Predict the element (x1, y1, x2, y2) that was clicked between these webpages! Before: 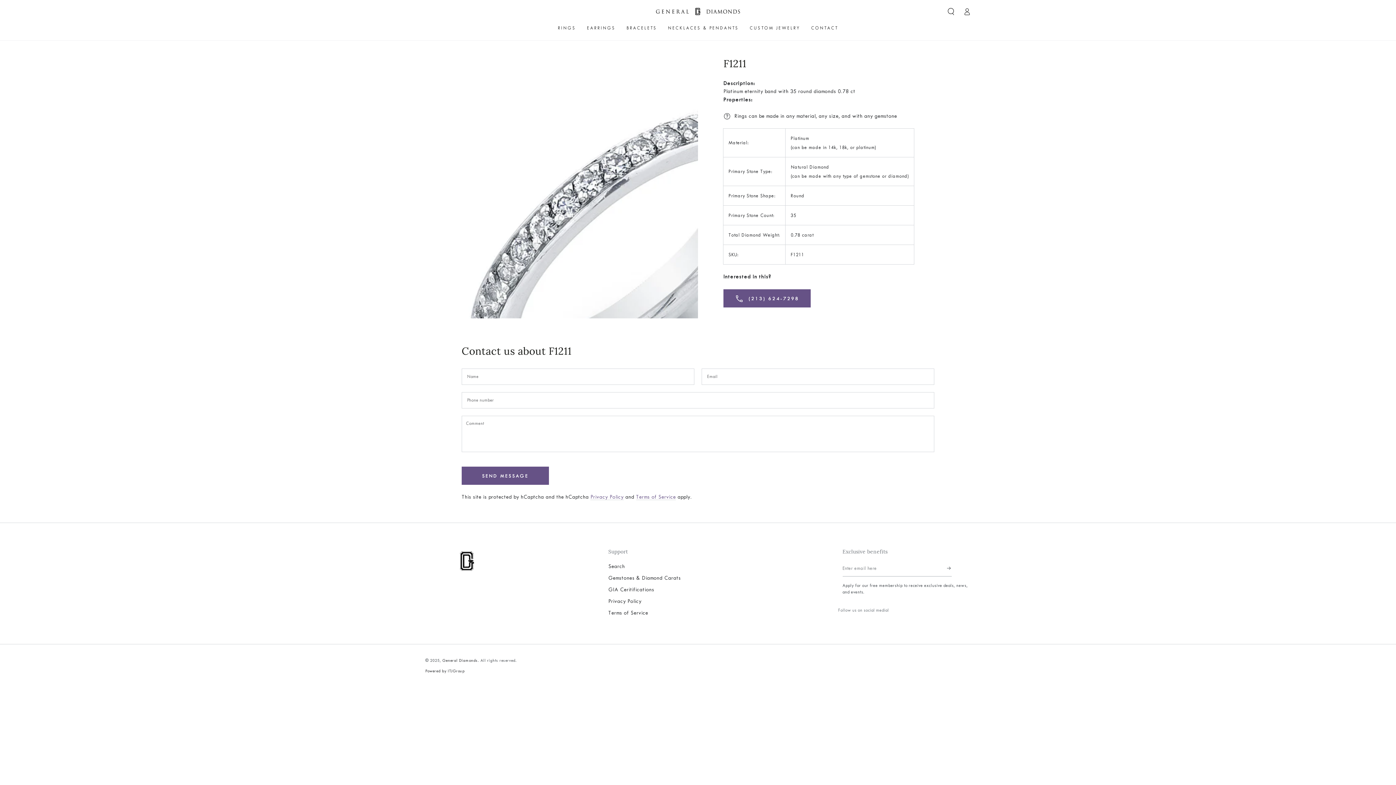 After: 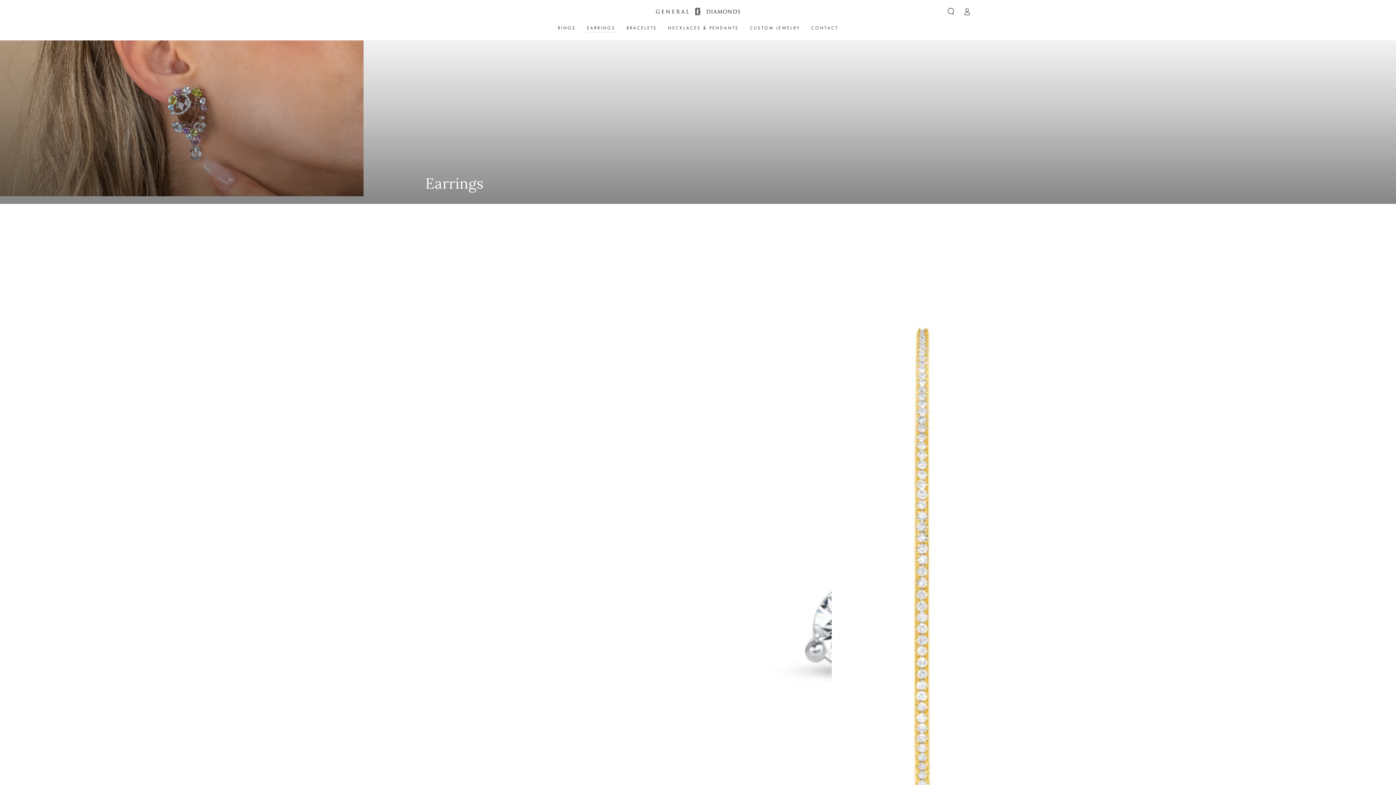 Action: label: EARRINGS bbox: (581, 19, 621, 36)